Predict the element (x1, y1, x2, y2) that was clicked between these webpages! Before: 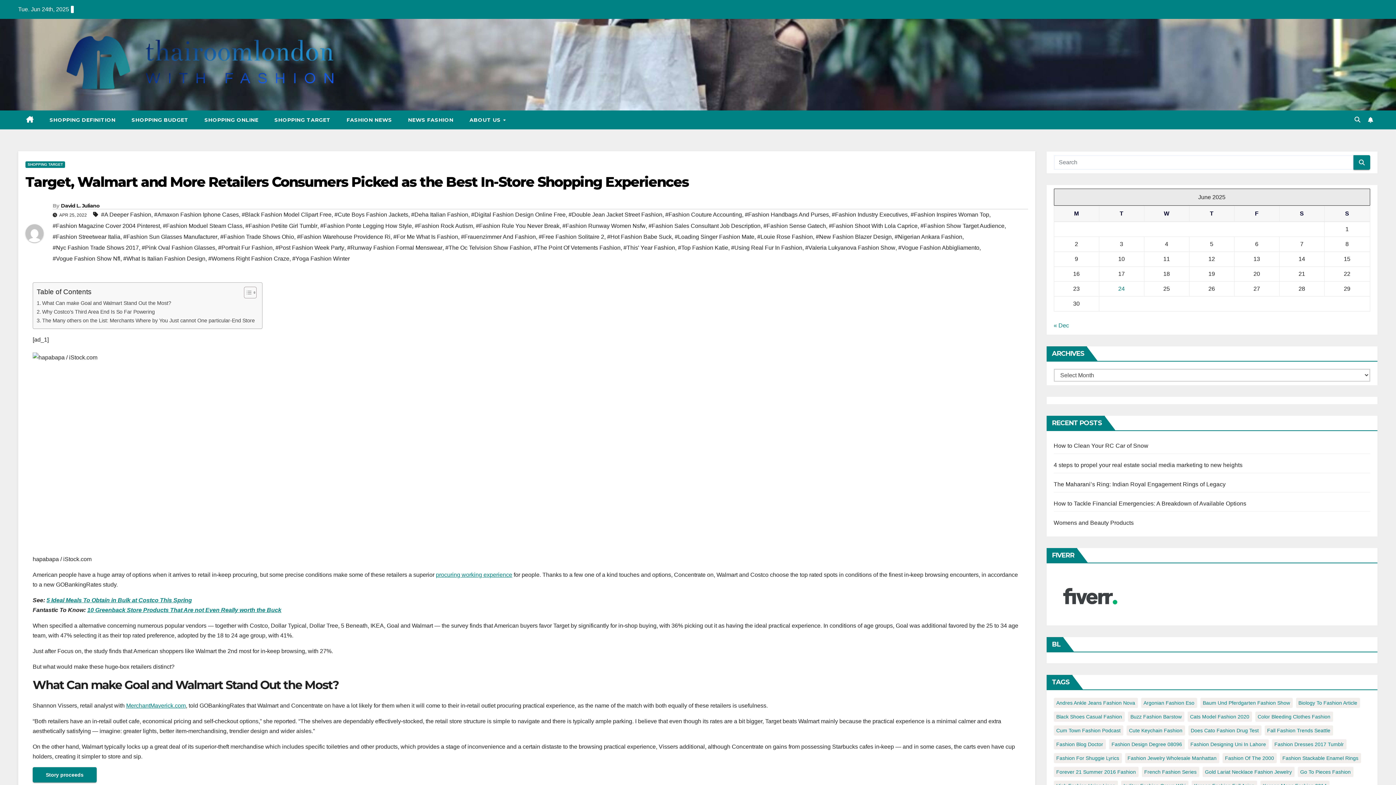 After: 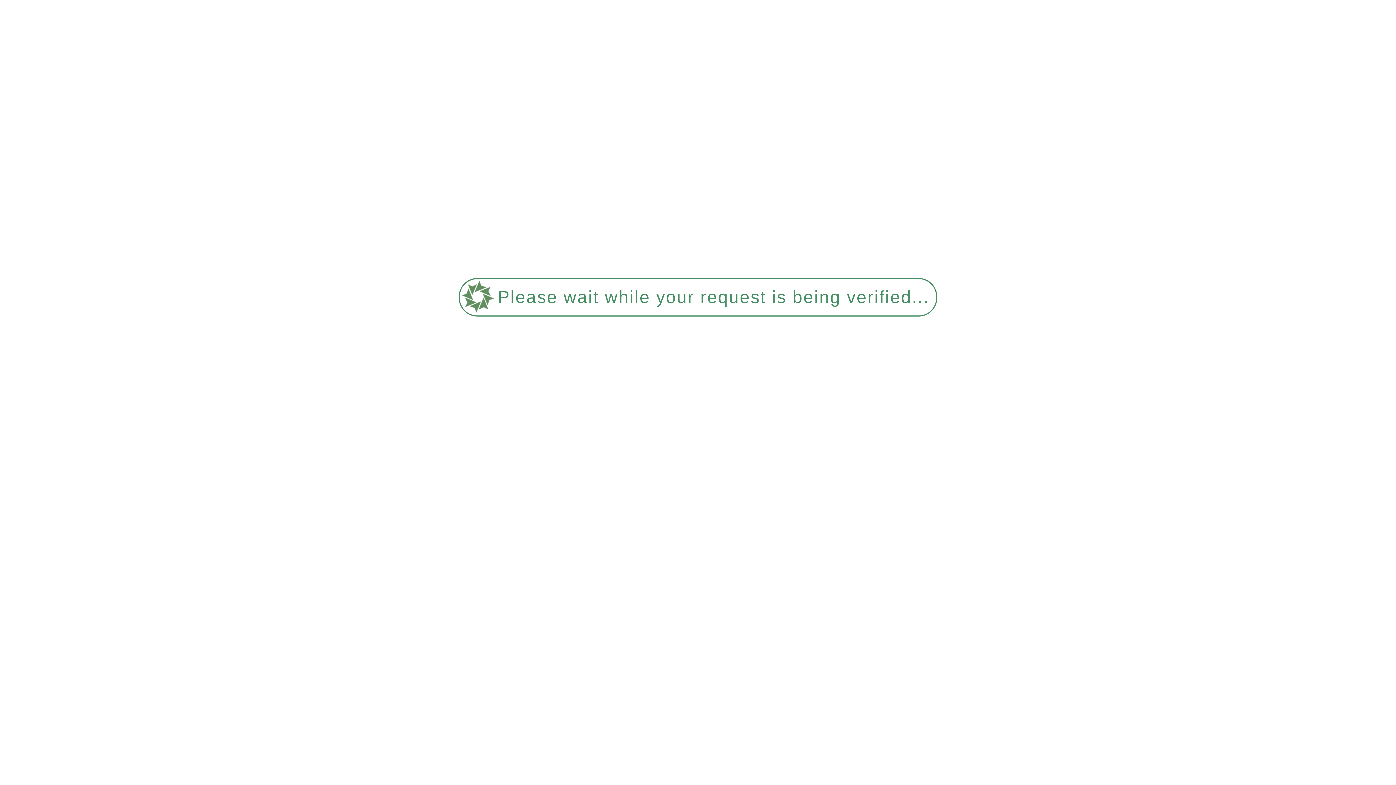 Action: bbox: (292, 253, 349, 264) label: #Yoga Fashion Winter